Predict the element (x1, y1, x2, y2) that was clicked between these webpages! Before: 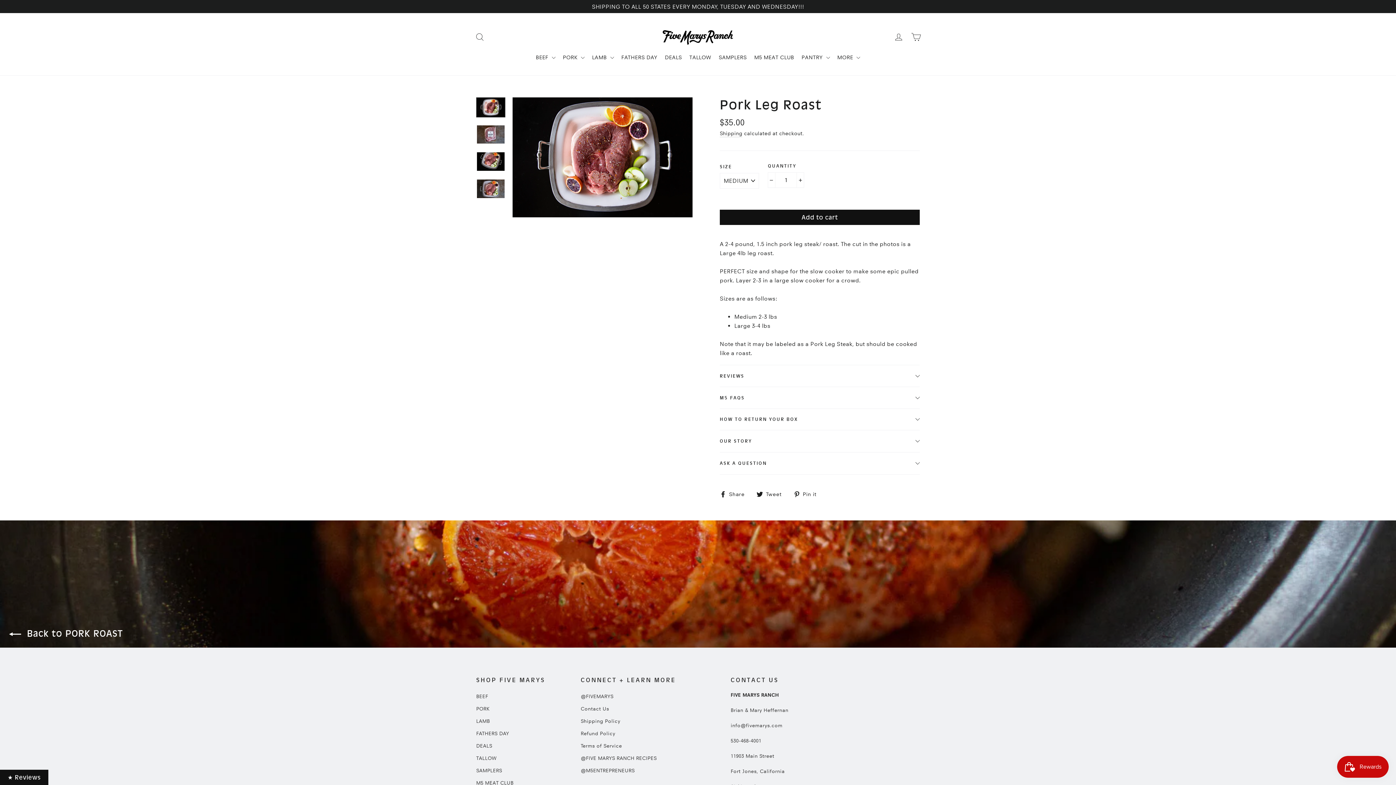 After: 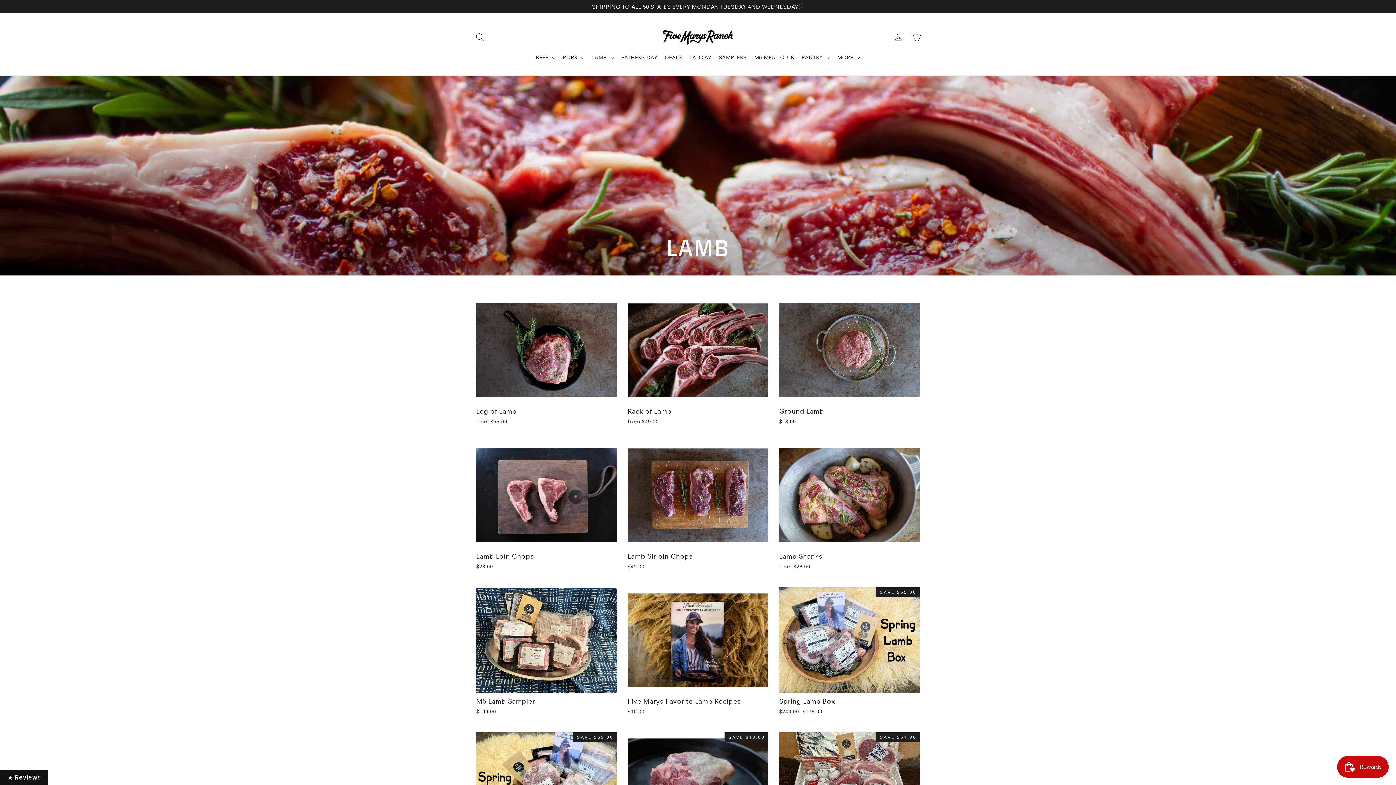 Action: label: LAMB  bbox: (589, 50, 616, 64)